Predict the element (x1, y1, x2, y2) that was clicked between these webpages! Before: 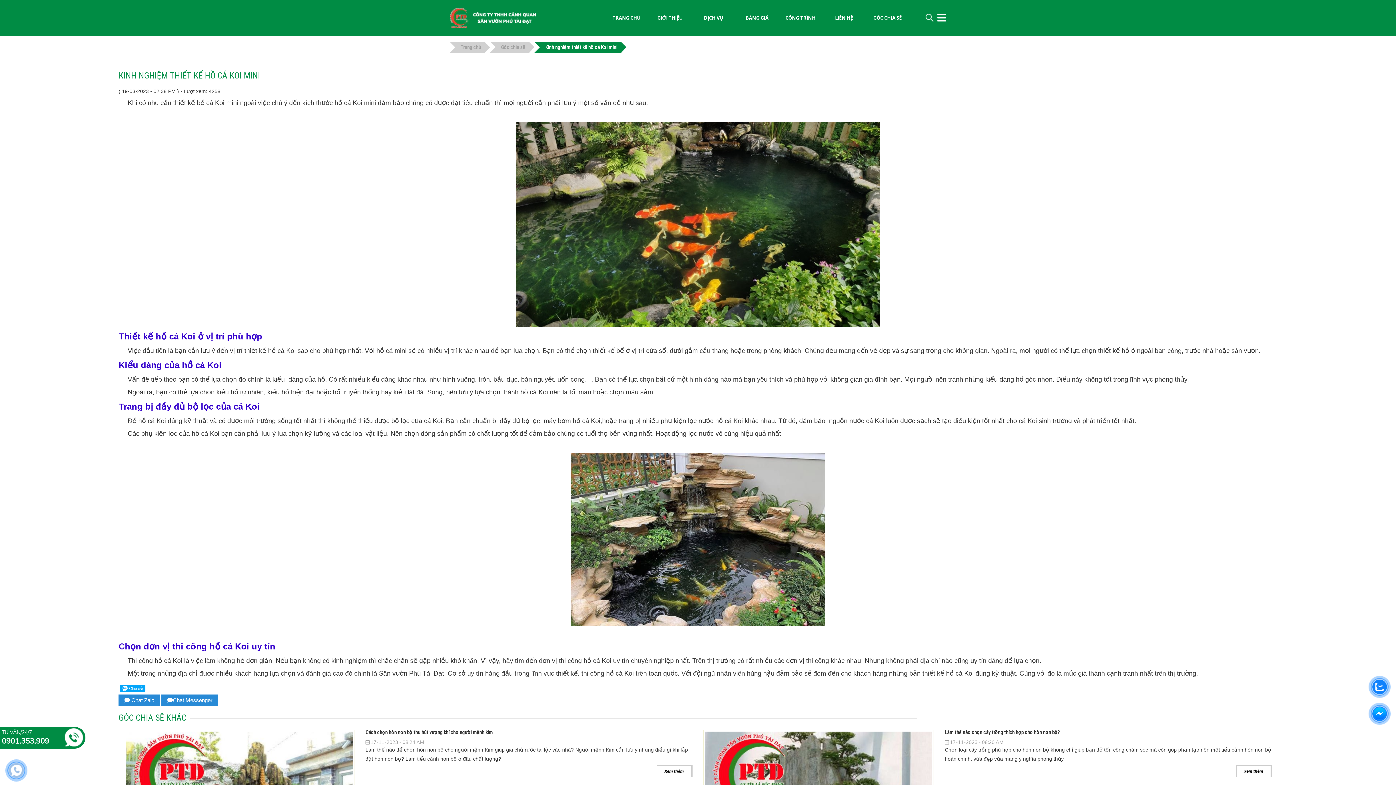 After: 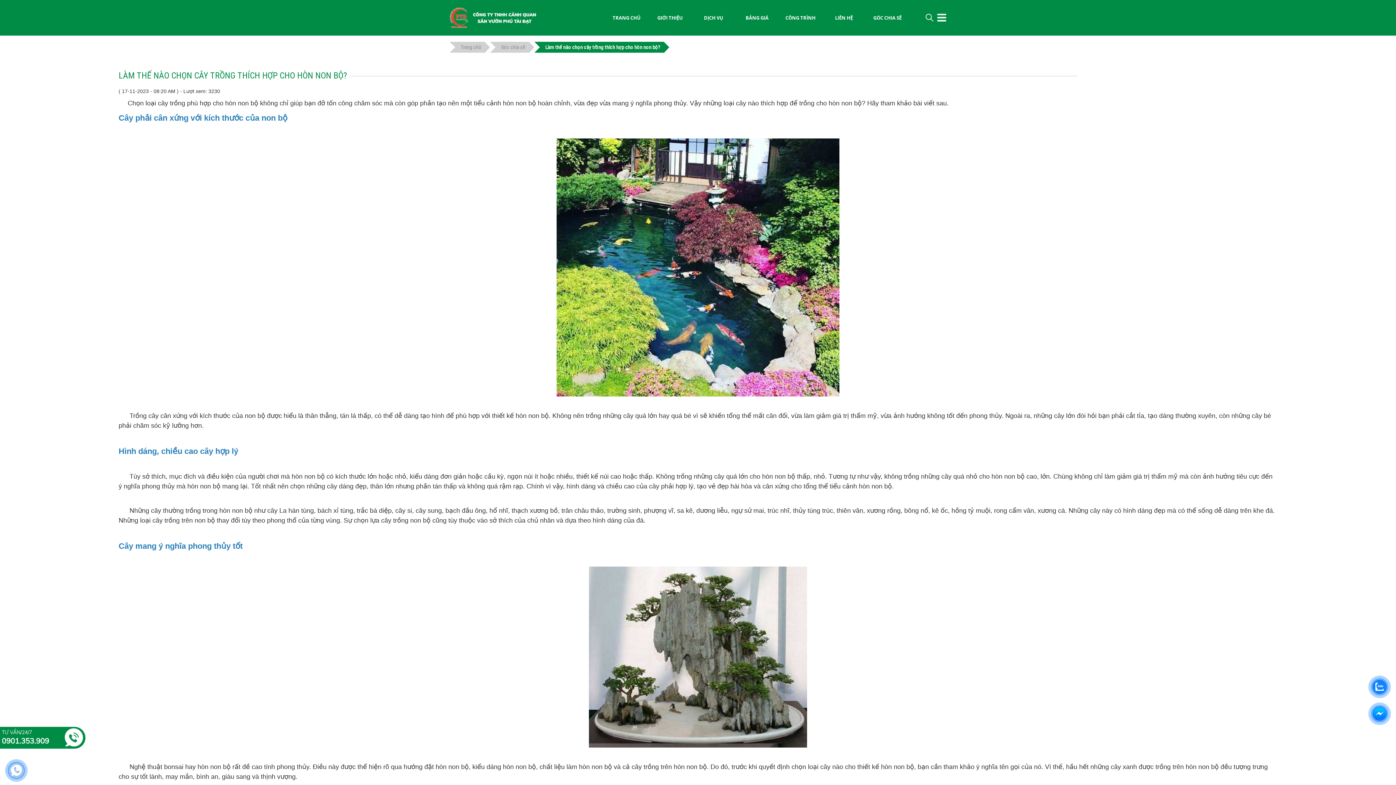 Action: label: Xem thêm bbox: (1236, 765, 1272, 777)